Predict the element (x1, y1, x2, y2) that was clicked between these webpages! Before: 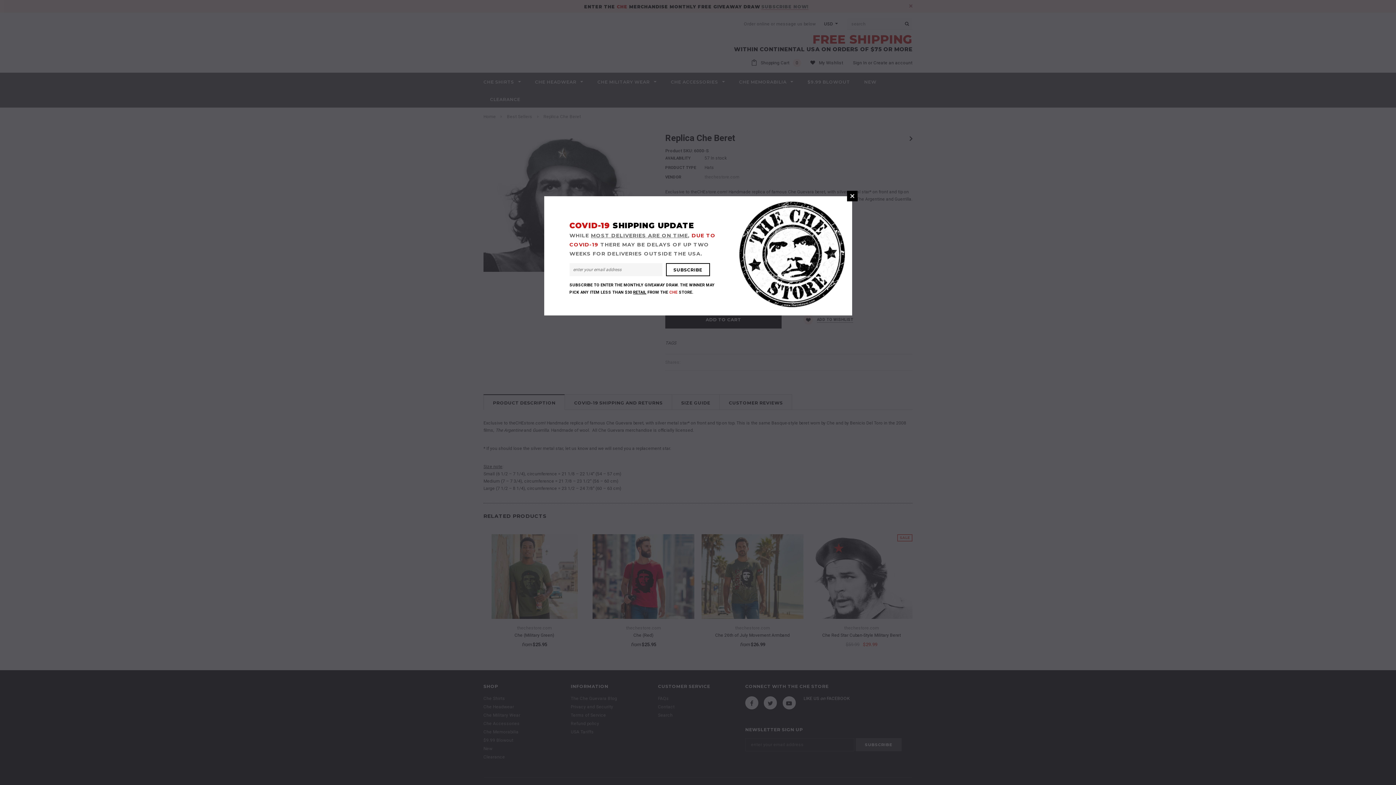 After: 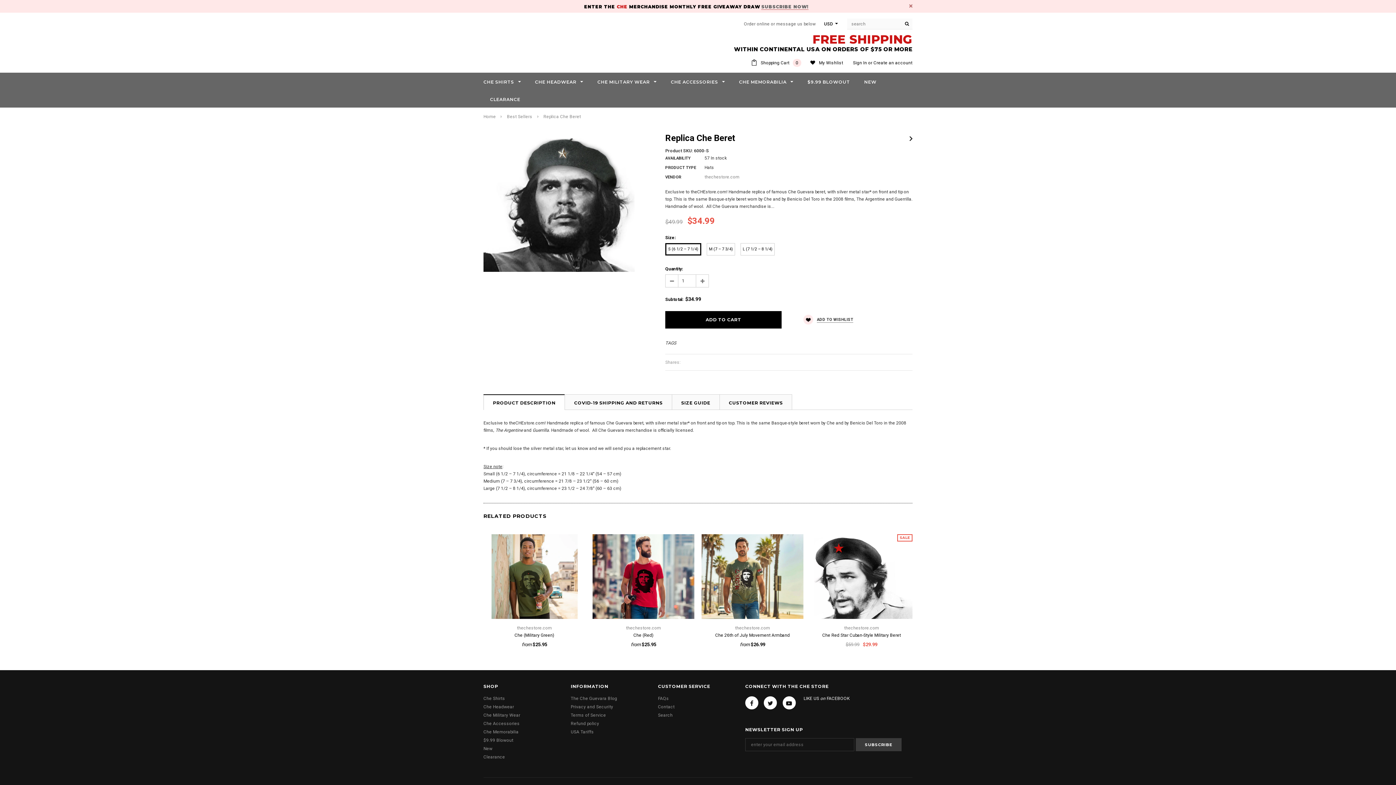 Action: label: CLOSE bbox: (847, 190, 857, 201)